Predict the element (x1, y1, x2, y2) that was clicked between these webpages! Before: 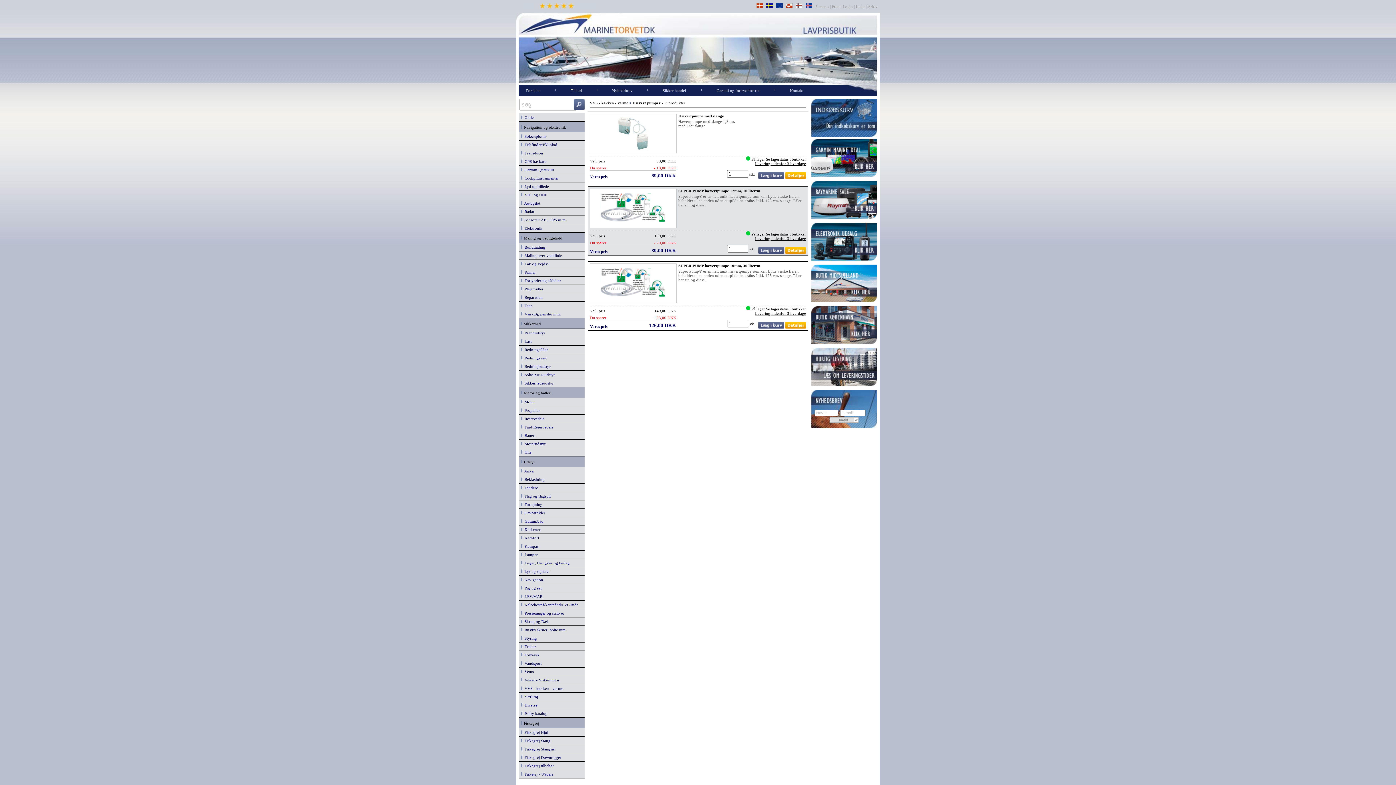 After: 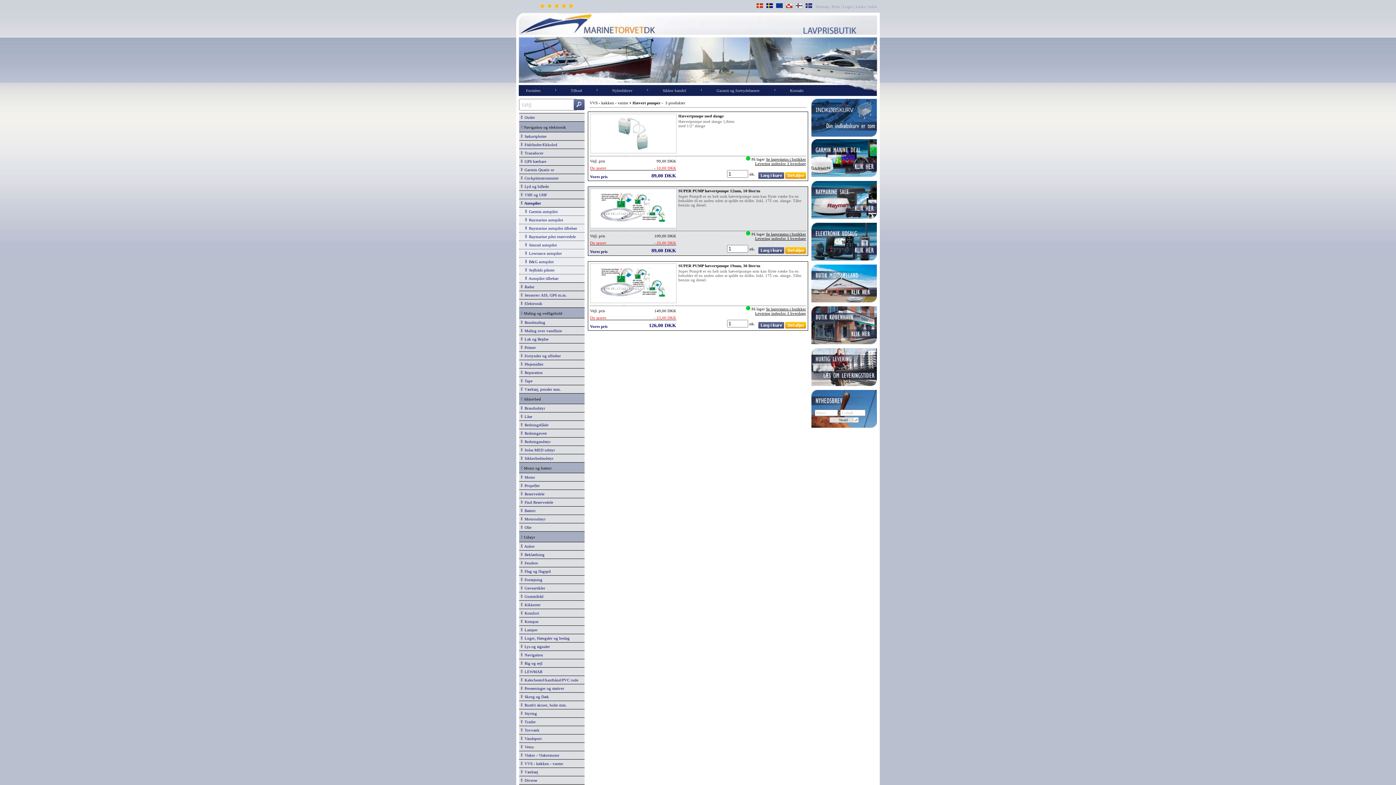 Action: bbox: (521, 201, 582, 205) label:   Autopilot